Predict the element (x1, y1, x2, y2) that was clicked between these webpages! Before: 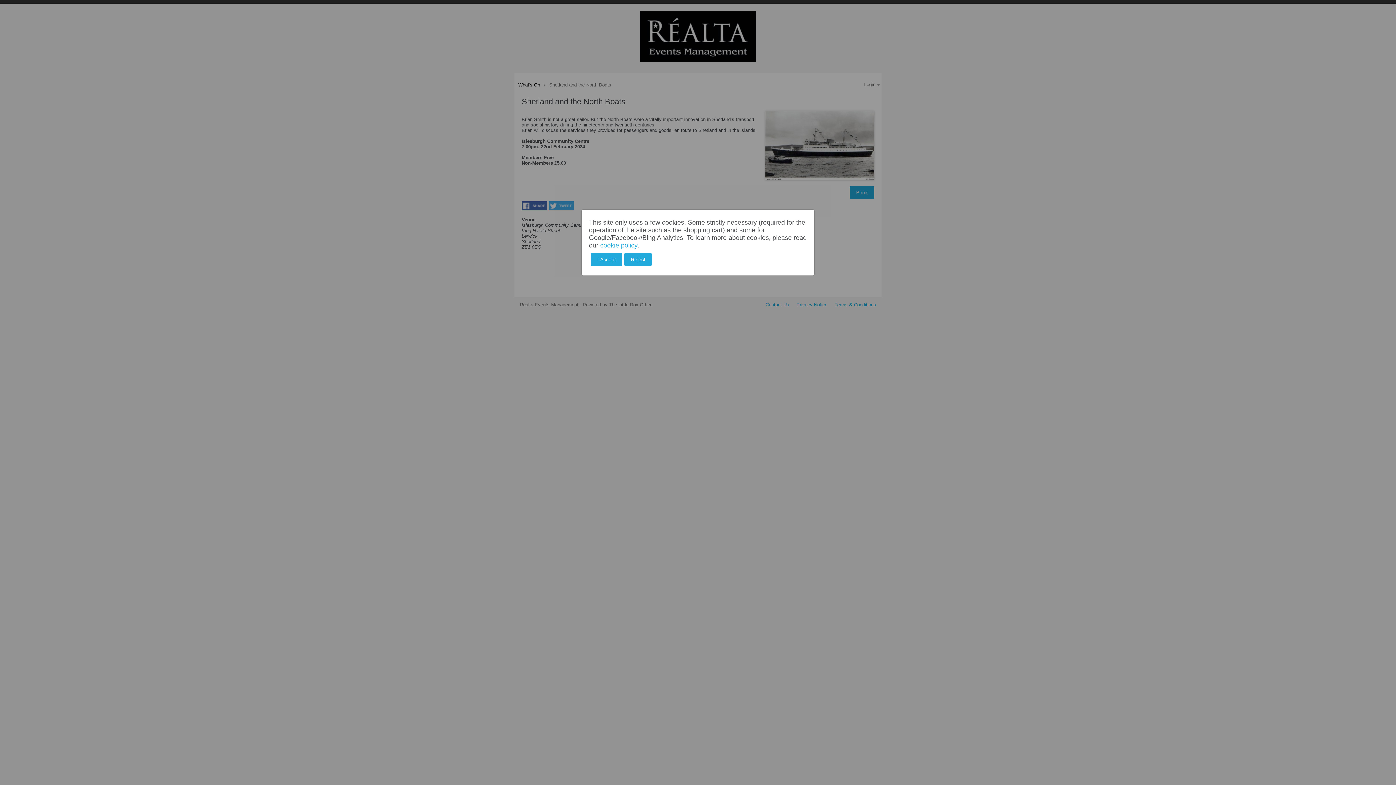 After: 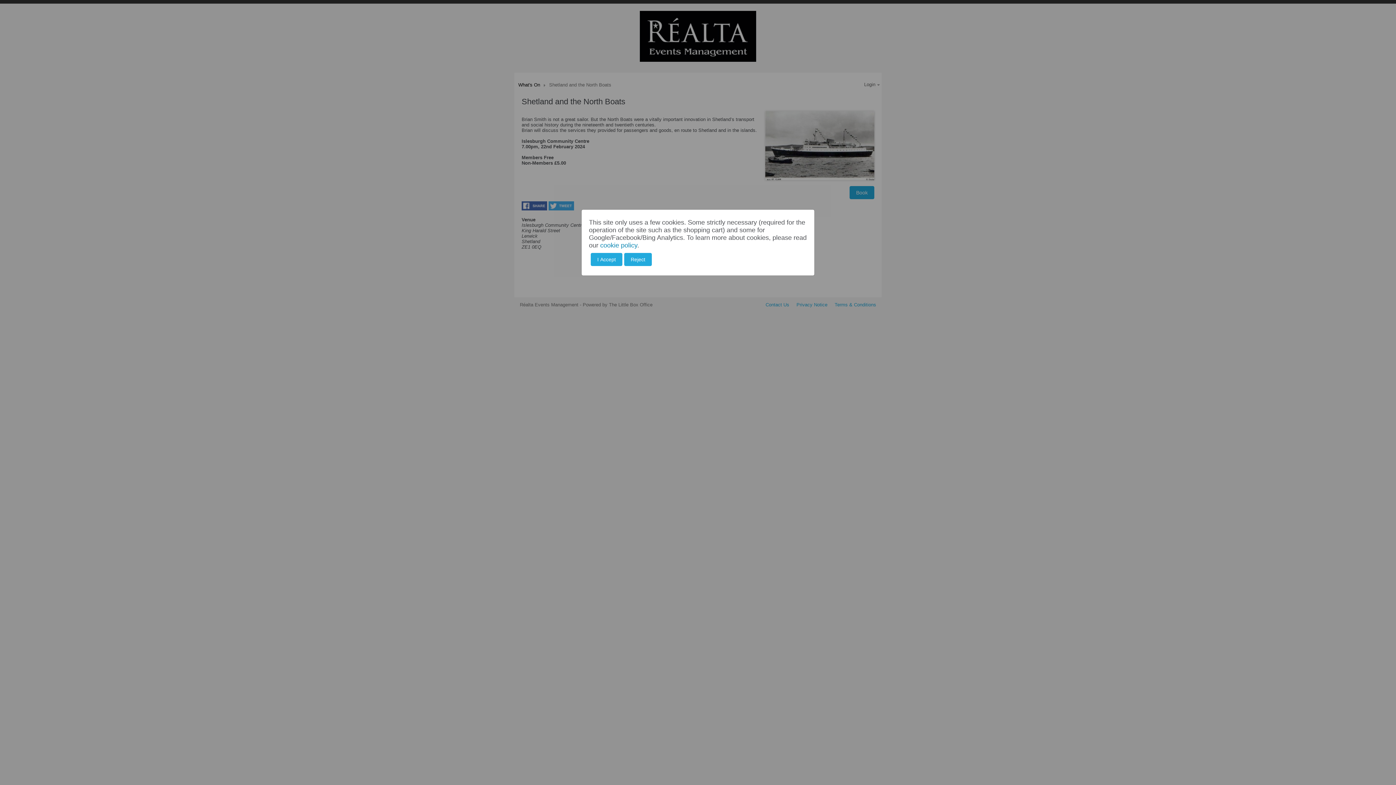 Action: label: cookie policy bbox: (600, 241, 637, 249)